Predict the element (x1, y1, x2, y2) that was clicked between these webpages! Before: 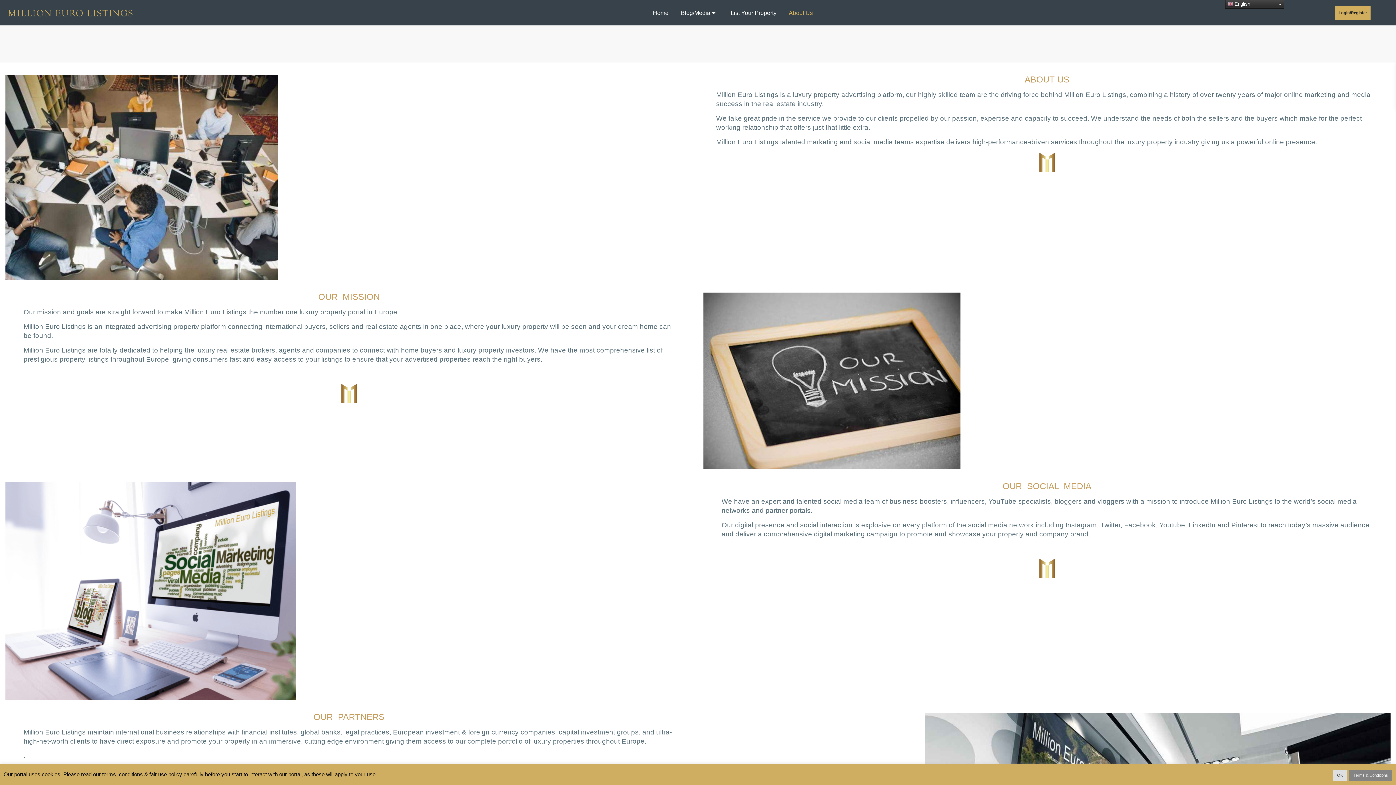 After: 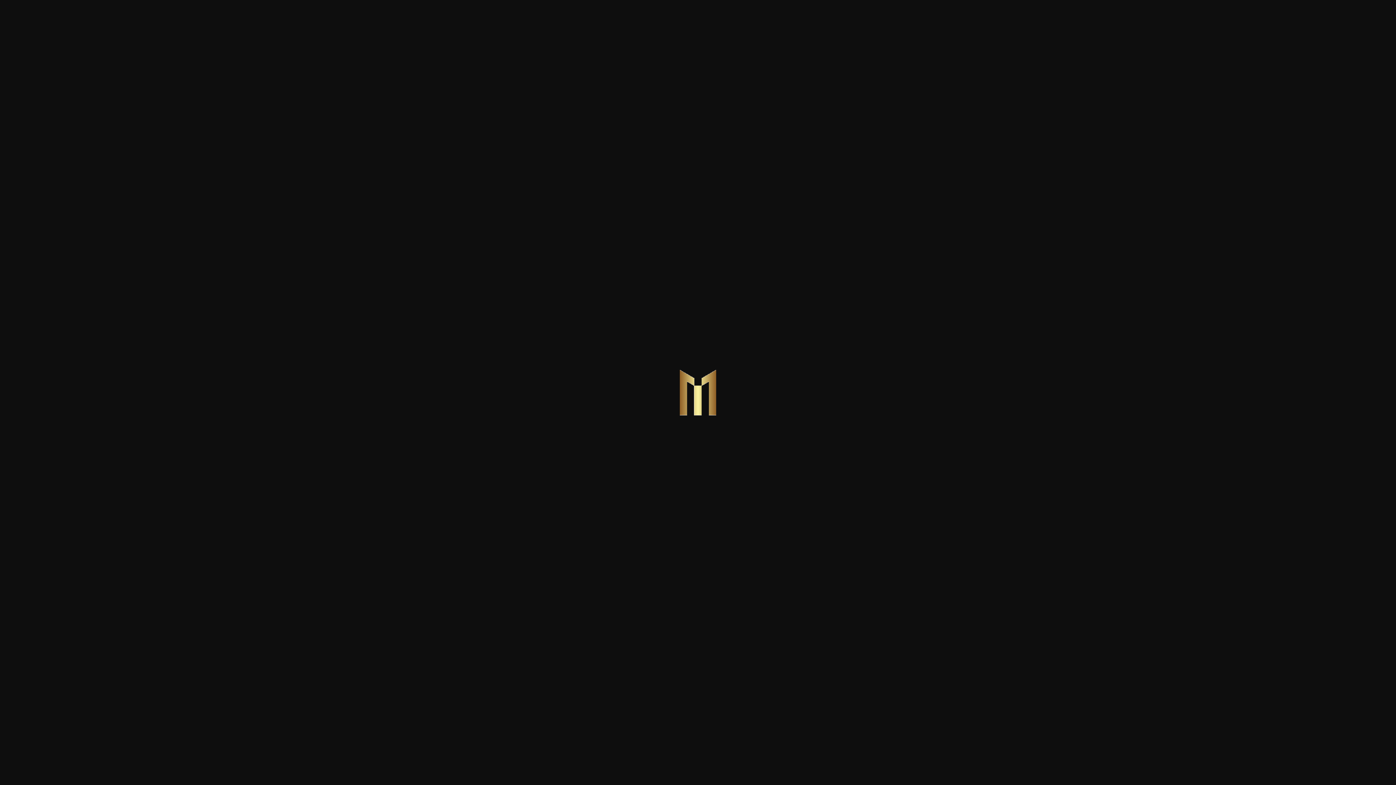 Action: bbox: (721, 558, 1372, 578)